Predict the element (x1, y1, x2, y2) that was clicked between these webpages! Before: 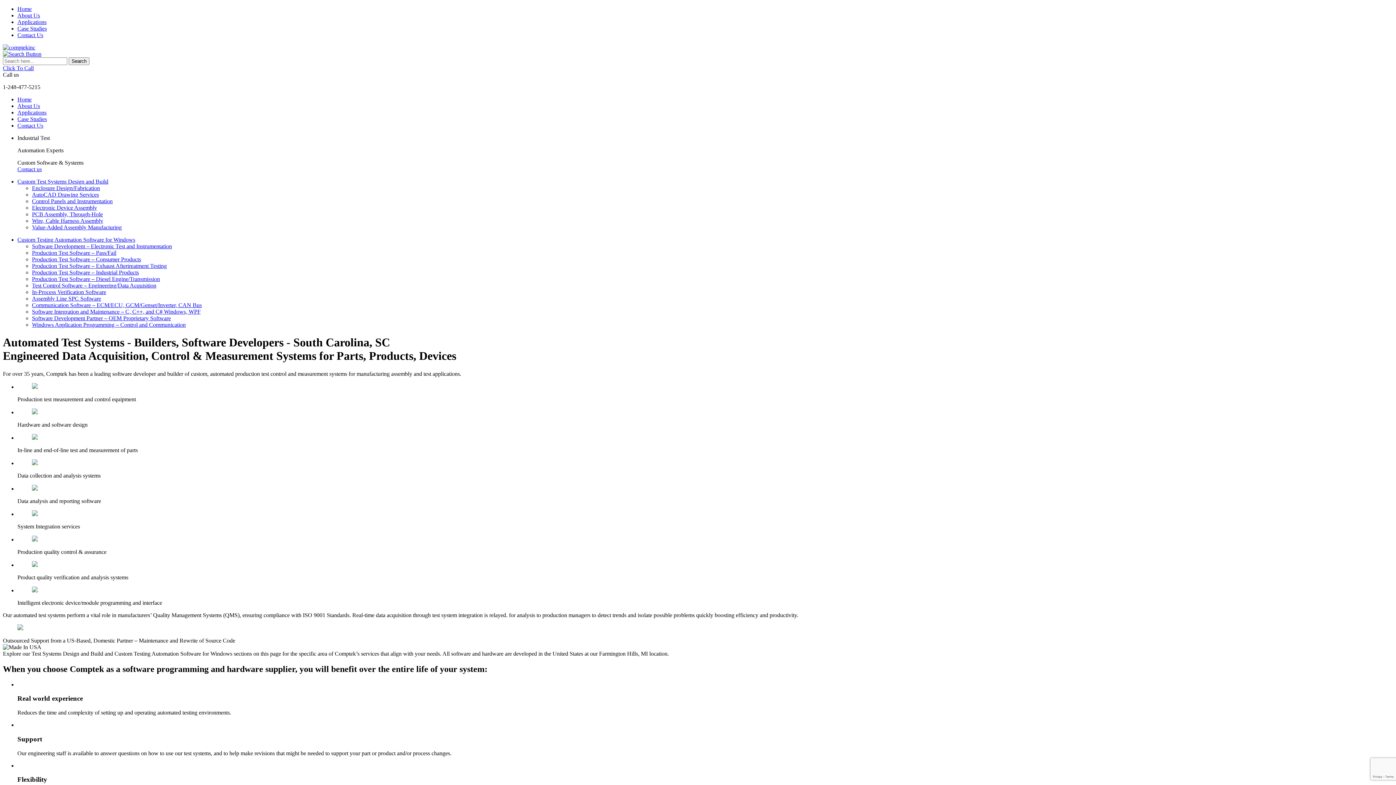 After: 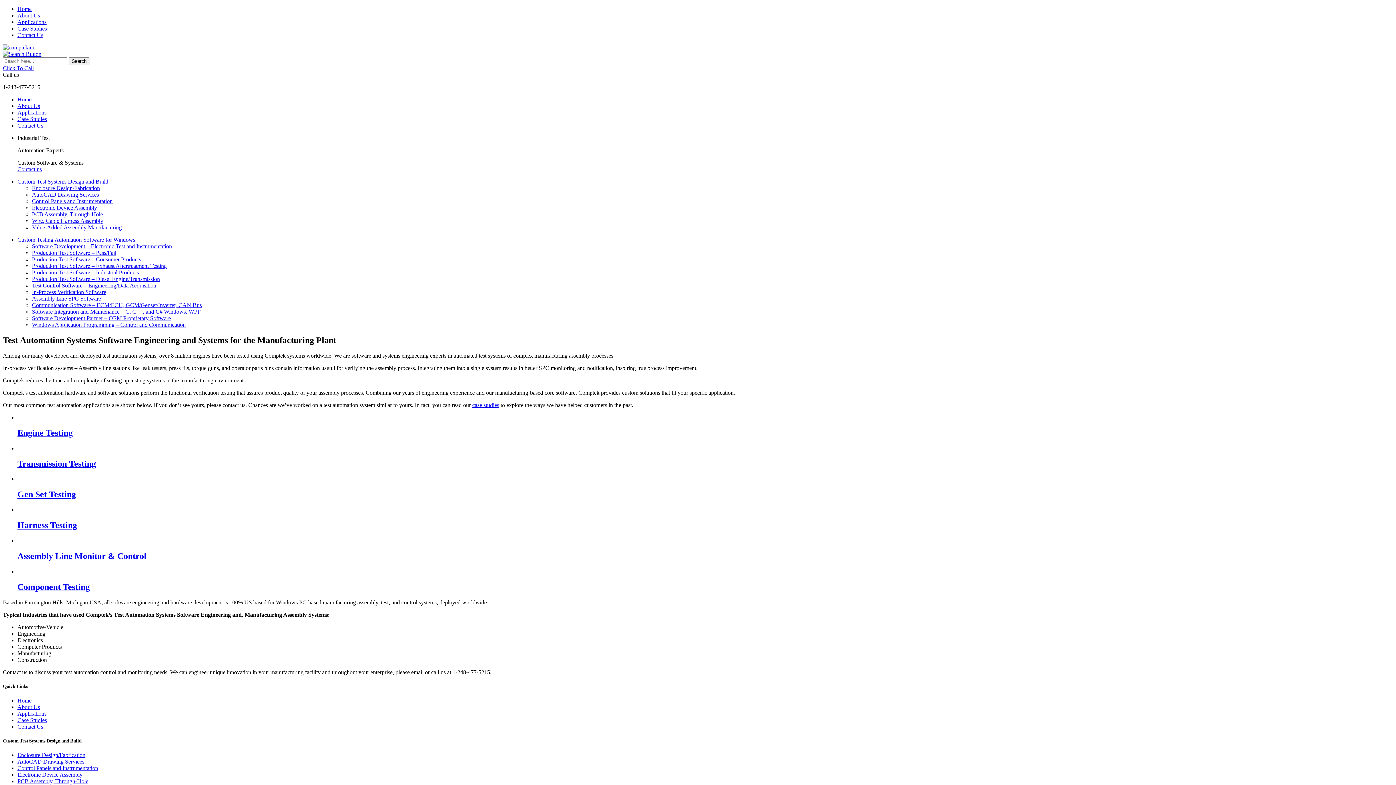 Action: bbox: (17, 18, 46, 25) label: Applications